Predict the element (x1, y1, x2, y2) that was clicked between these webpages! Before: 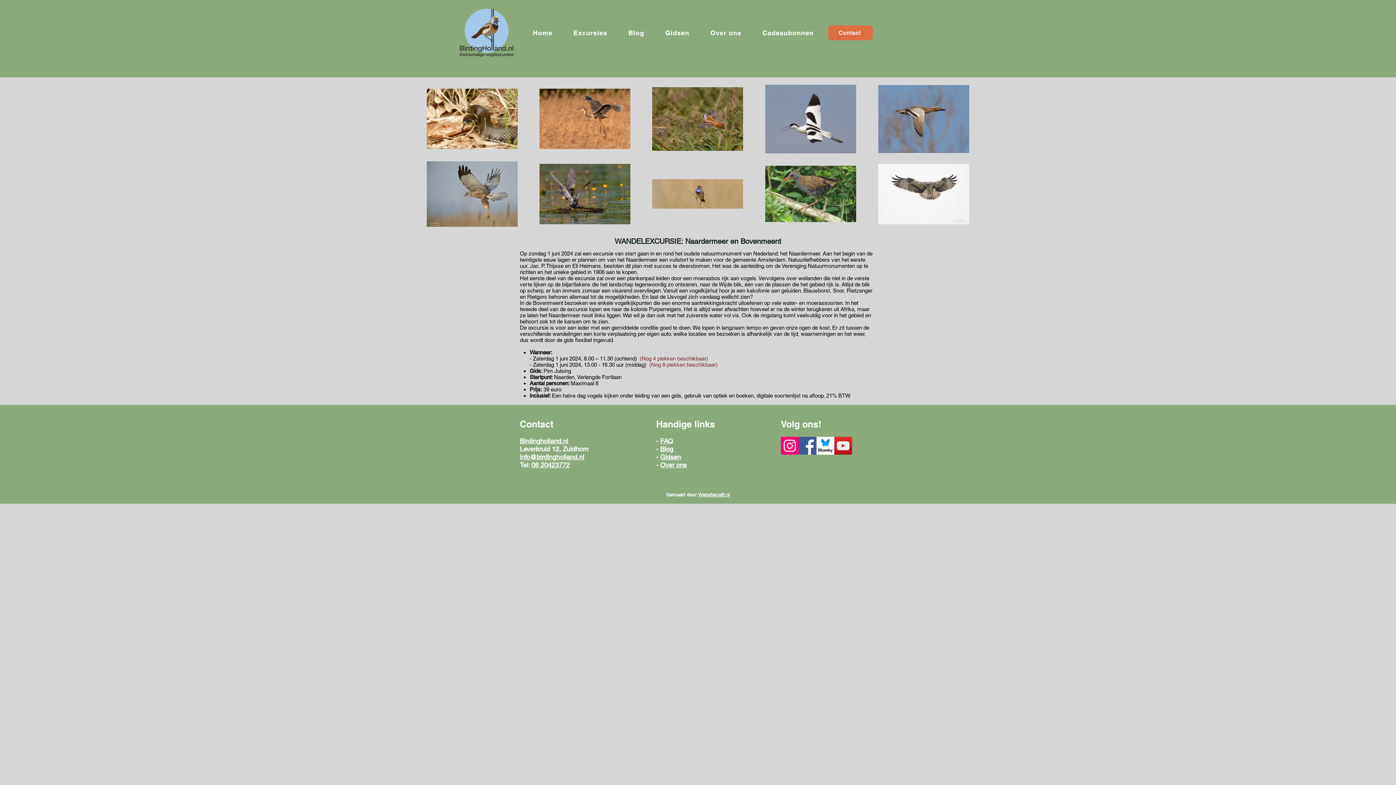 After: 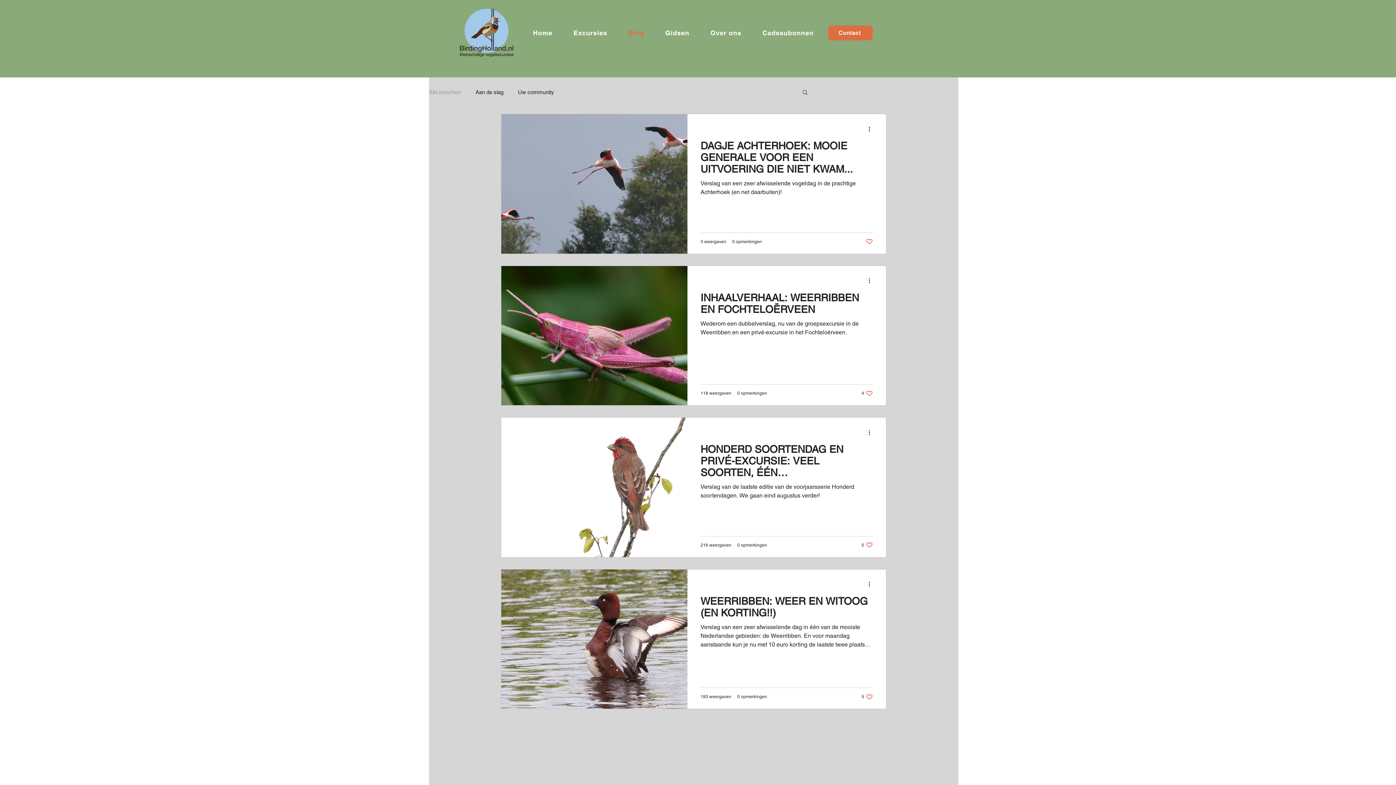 Action: bbox: (619, 25, 653, 40) label: Blog